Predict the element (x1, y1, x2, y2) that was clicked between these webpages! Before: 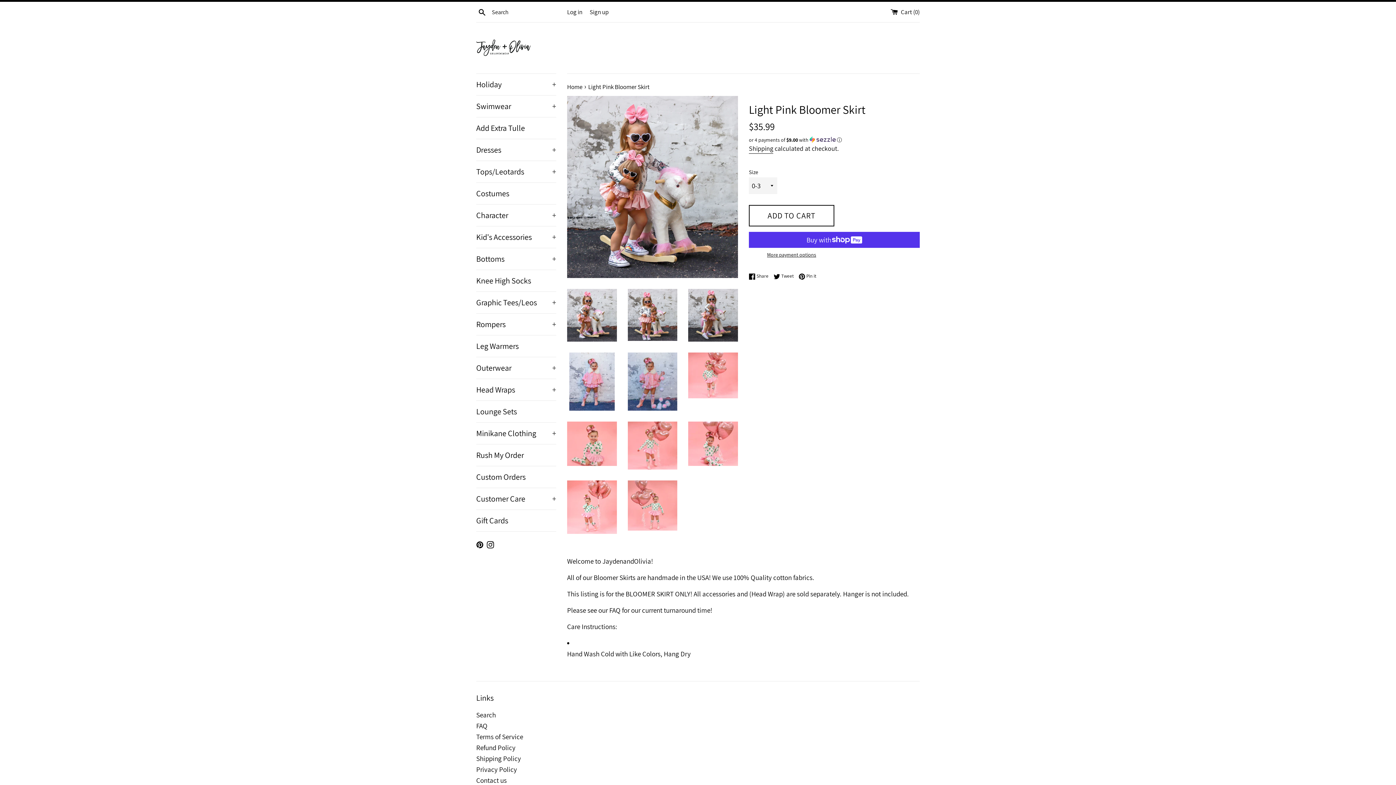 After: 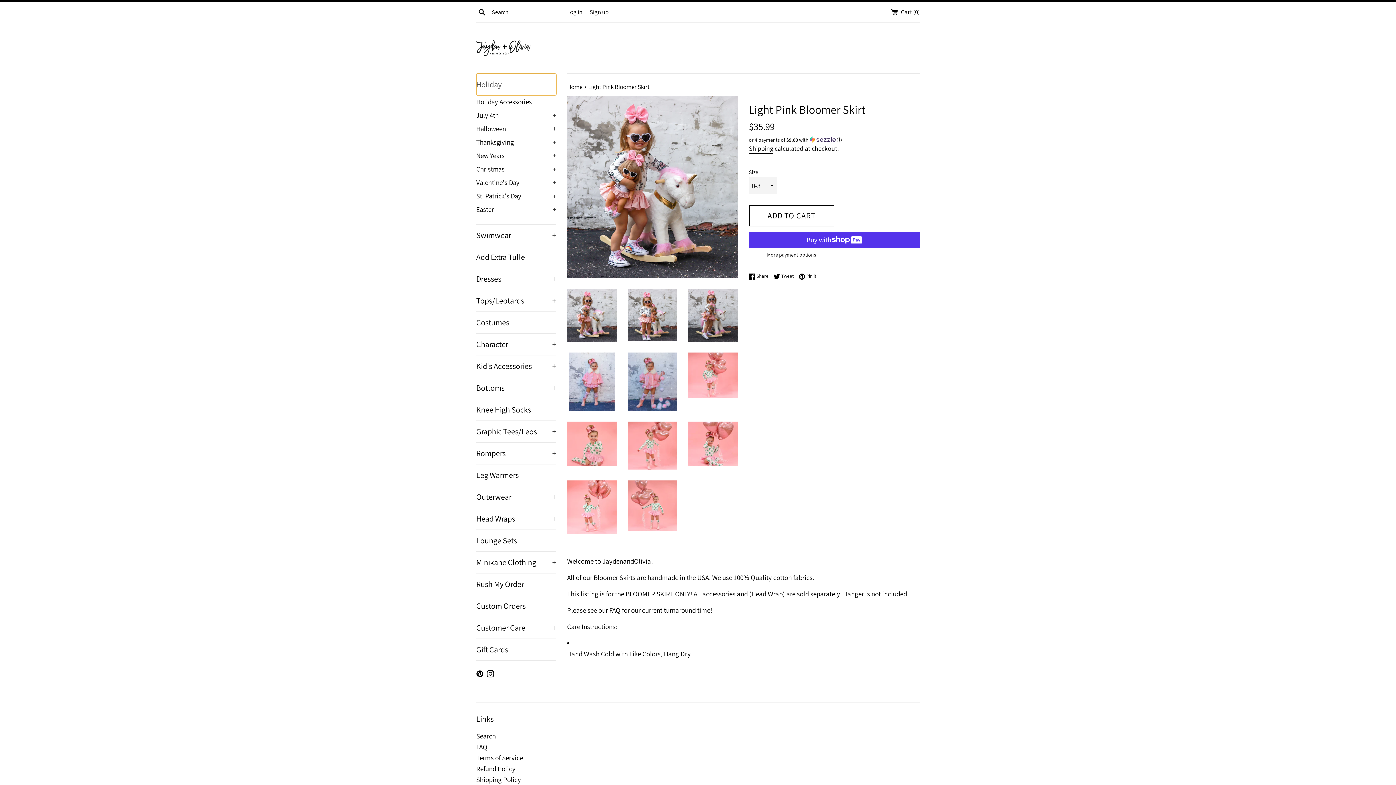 Action: label: Holiday
+ bbox: (476, 73, 556, 95)